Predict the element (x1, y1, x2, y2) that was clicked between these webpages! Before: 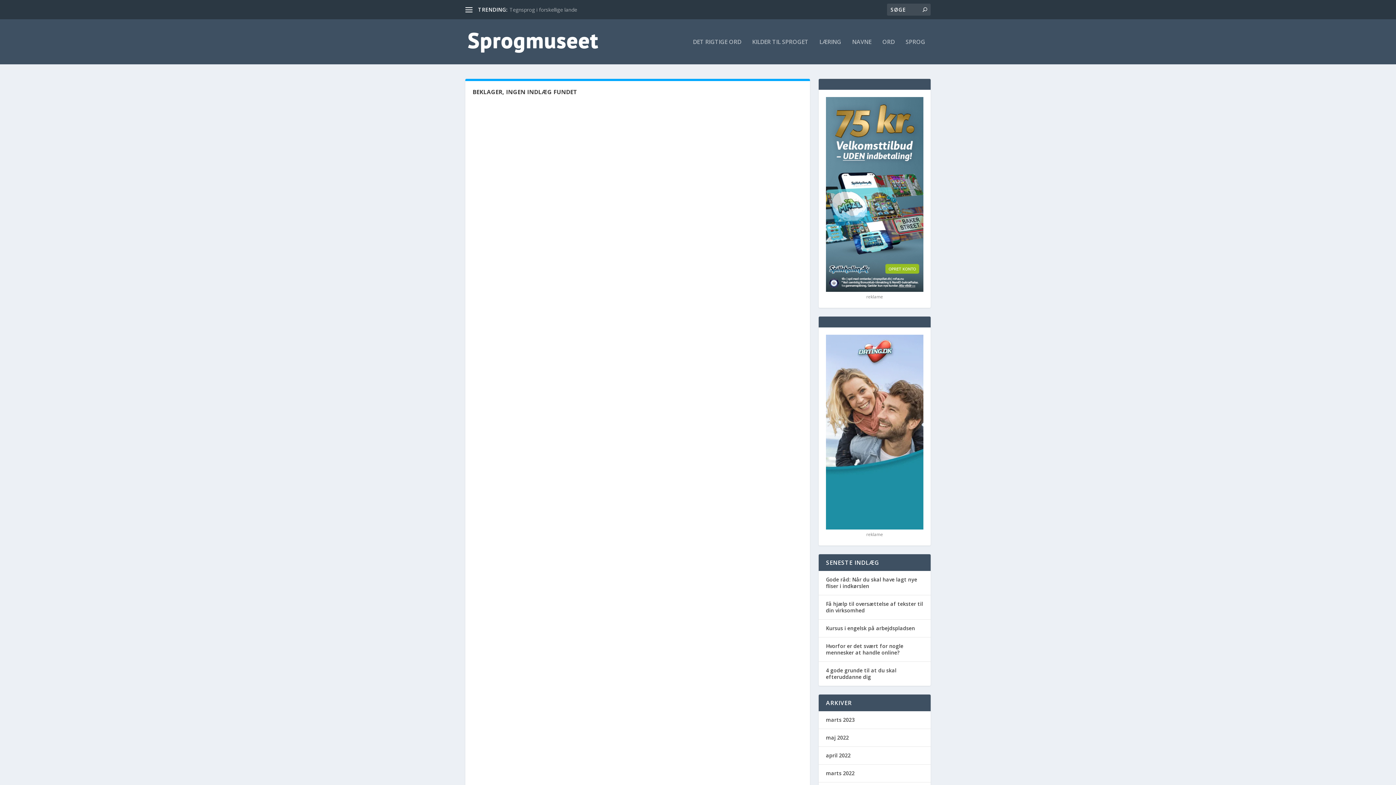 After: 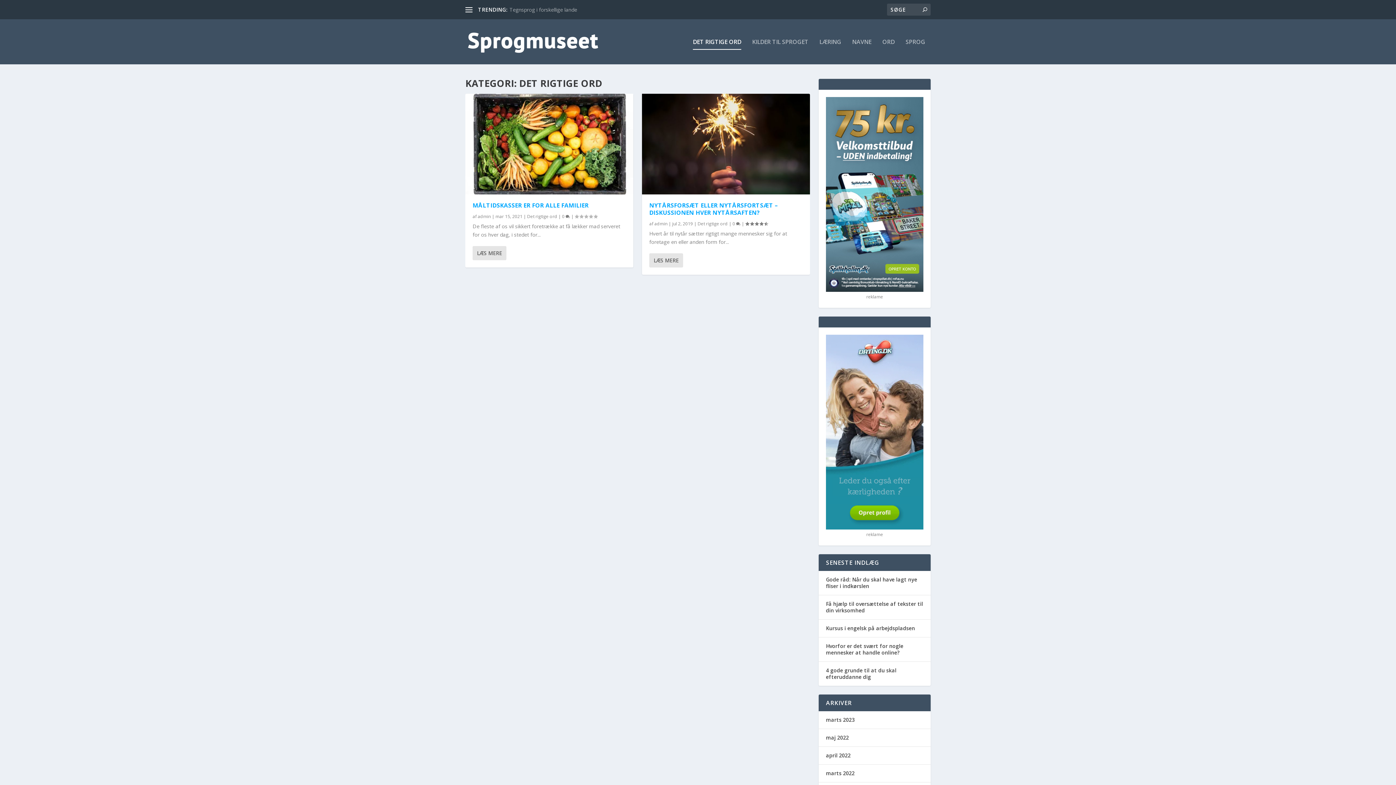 Action: bbox: (693, 38, 741, 64) label: DET RIGTIGE ORD